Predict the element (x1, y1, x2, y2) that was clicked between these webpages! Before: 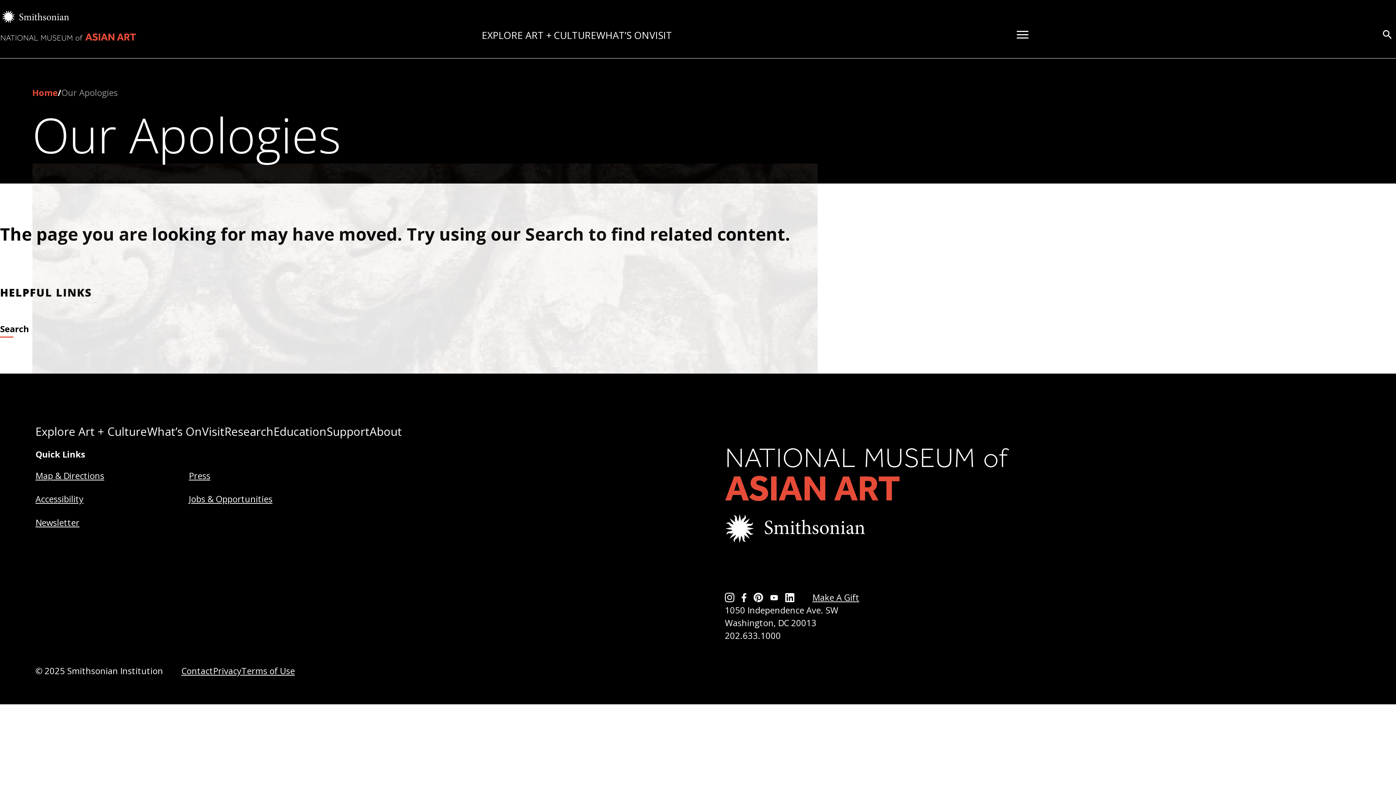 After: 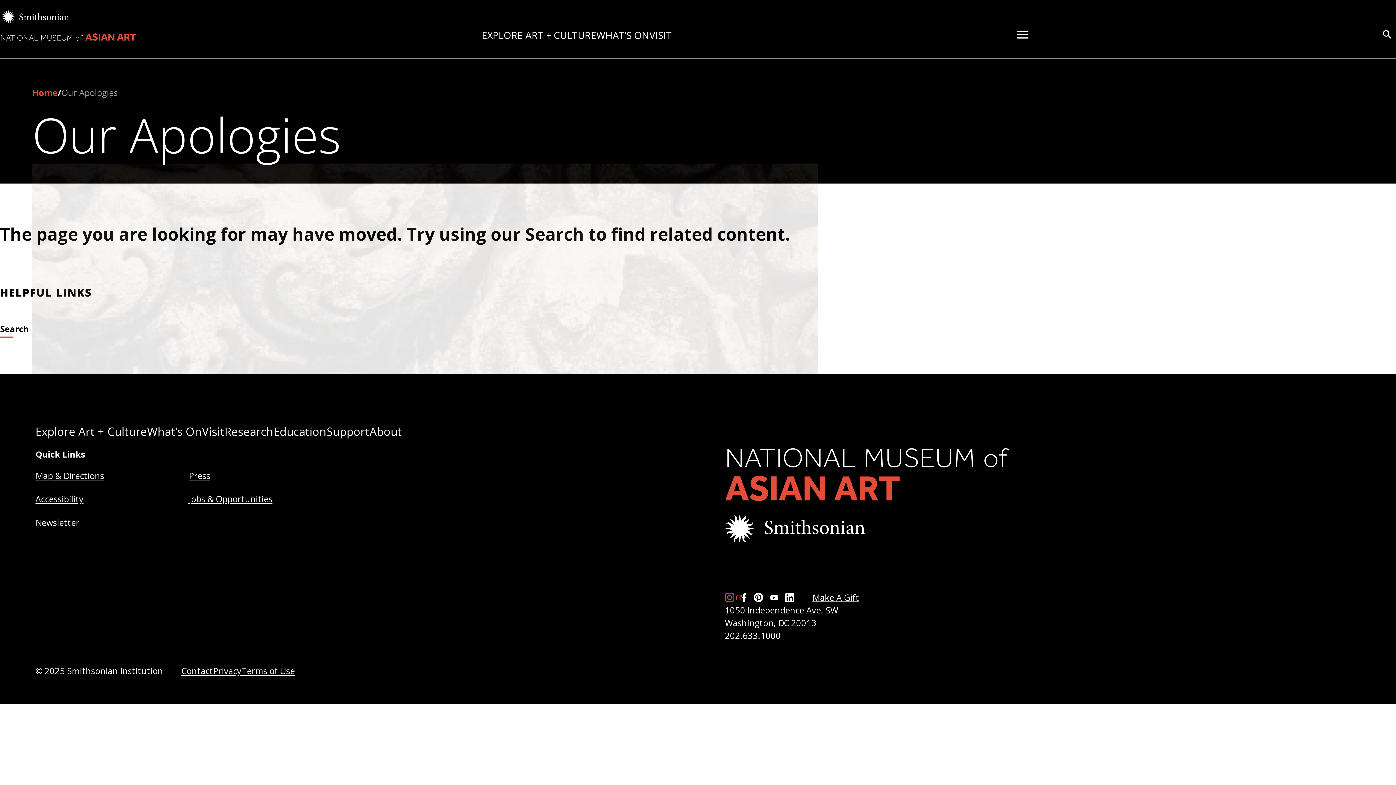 Action: bbox: (725, 593, 741, 602) label: Instagram